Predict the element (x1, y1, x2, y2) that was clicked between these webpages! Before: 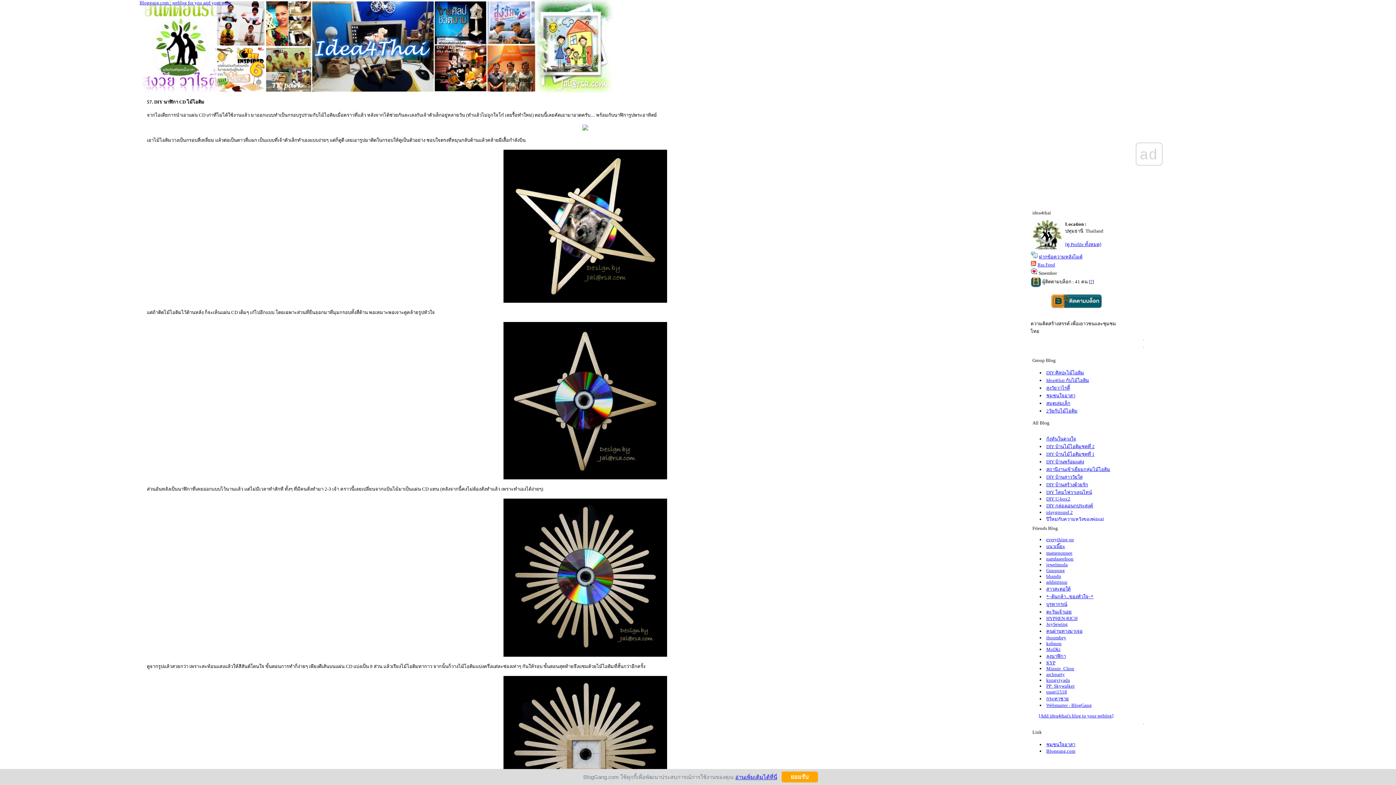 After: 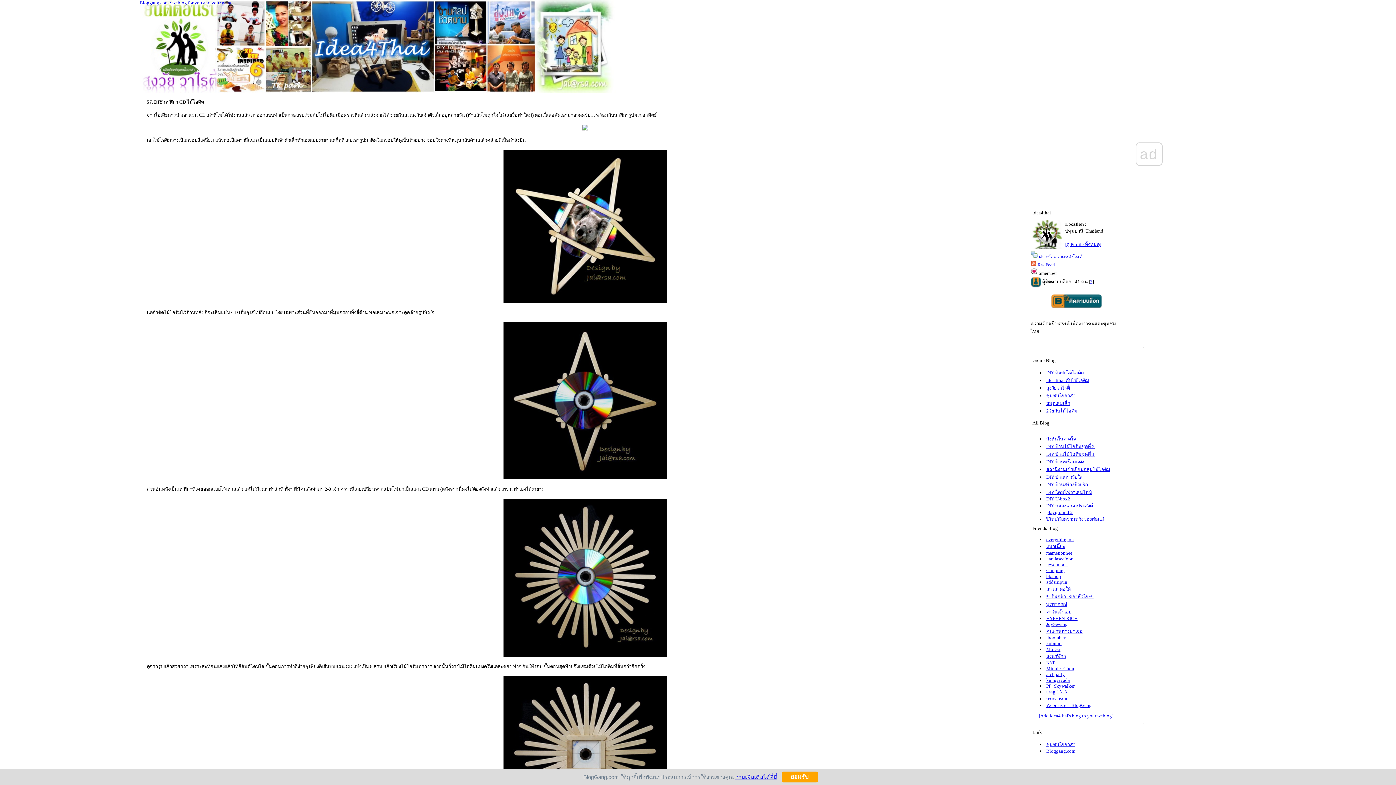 Action: label: addsiripun bbox: (1046, 579, 1067, 585)